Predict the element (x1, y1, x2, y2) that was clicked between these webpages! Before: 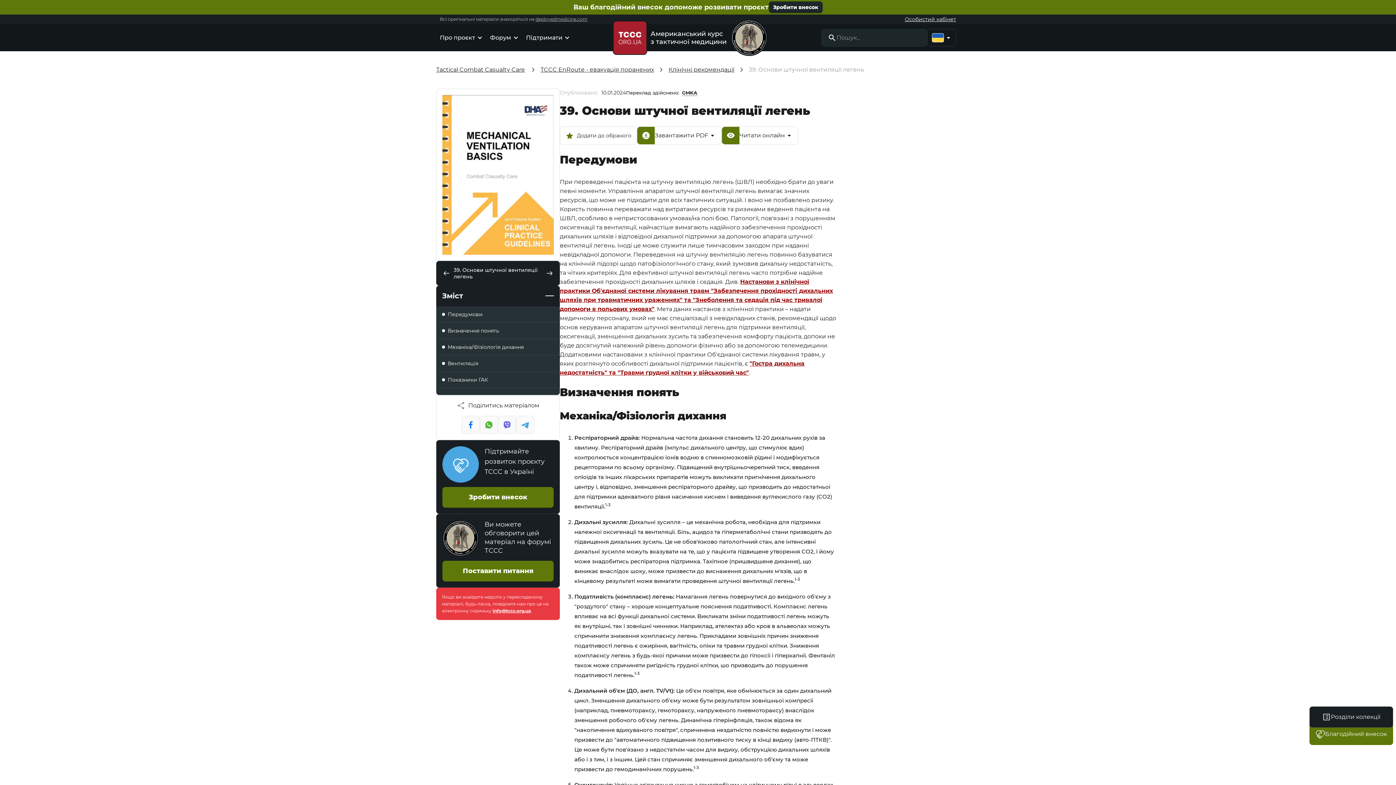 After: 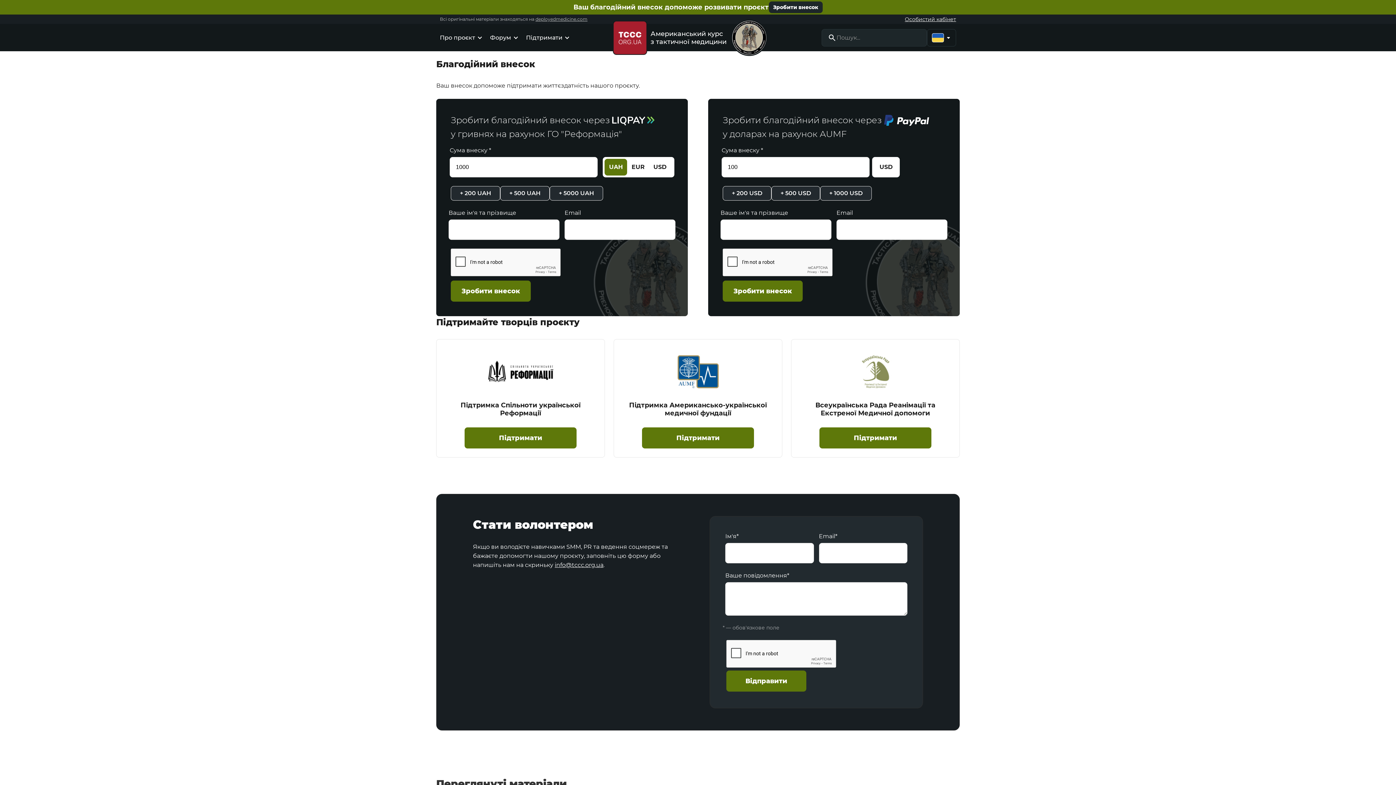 Action: bbox: (1309, 723, 1393, 745) label: Благодійний внесок